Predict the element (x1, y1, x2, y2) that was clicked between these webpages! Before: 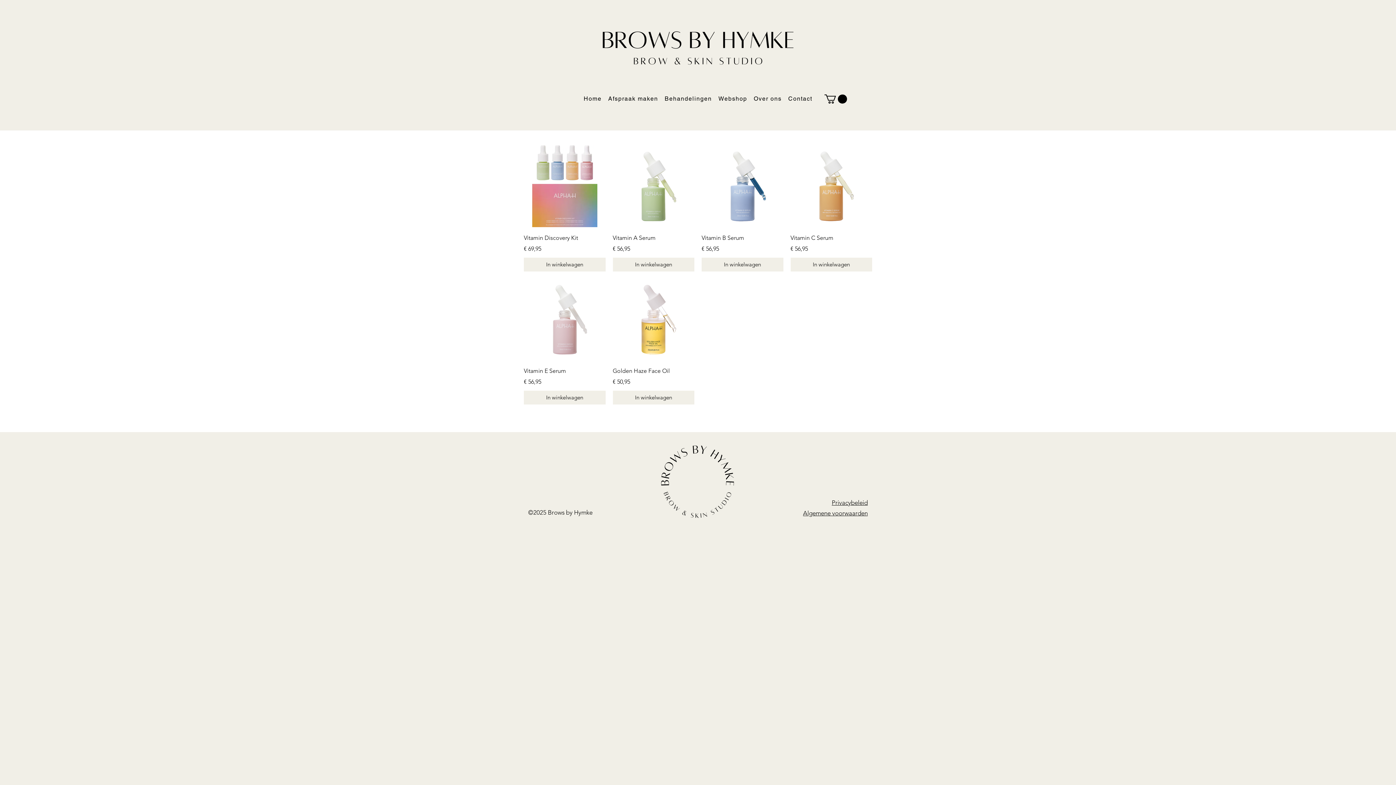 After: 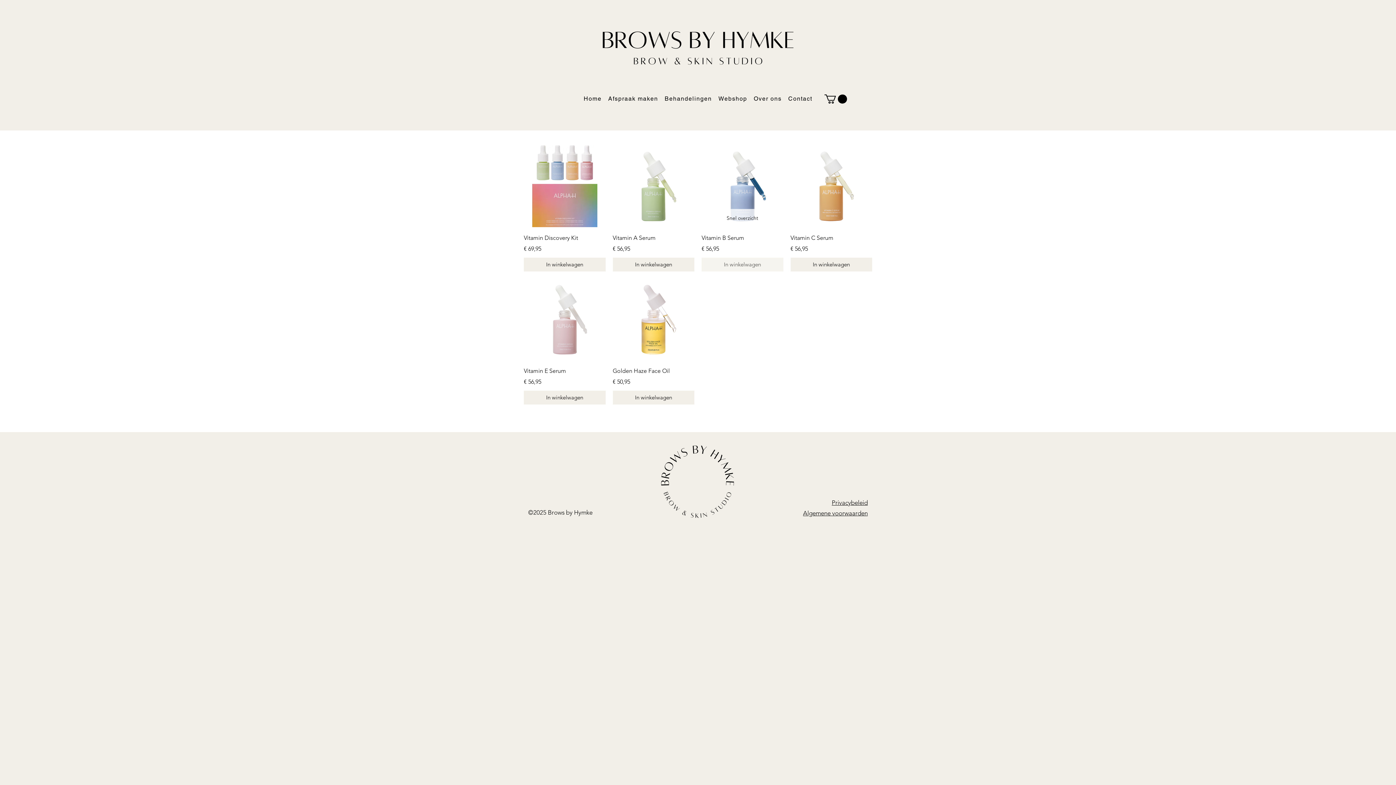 Action: bbox: (701, 257, 783, 271) label: In winkelwagen